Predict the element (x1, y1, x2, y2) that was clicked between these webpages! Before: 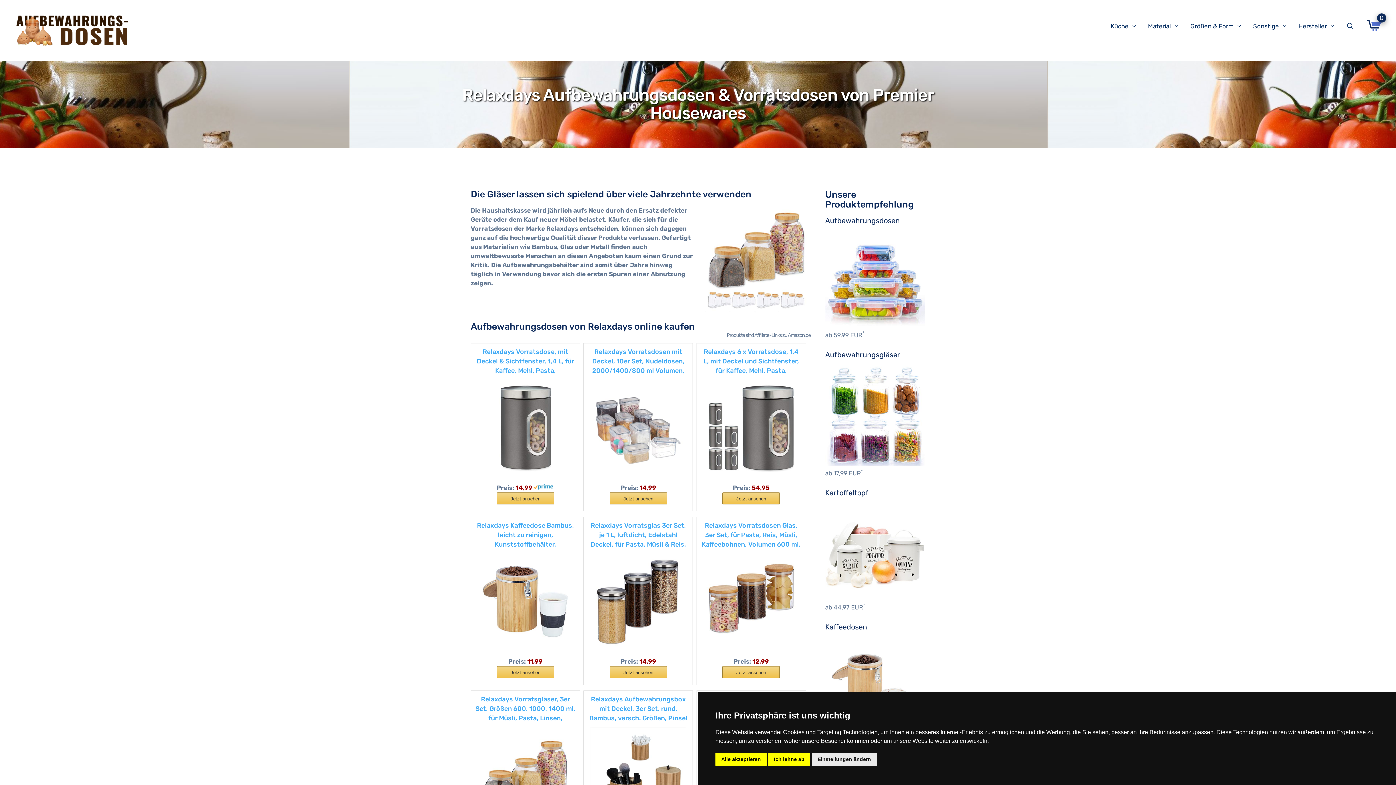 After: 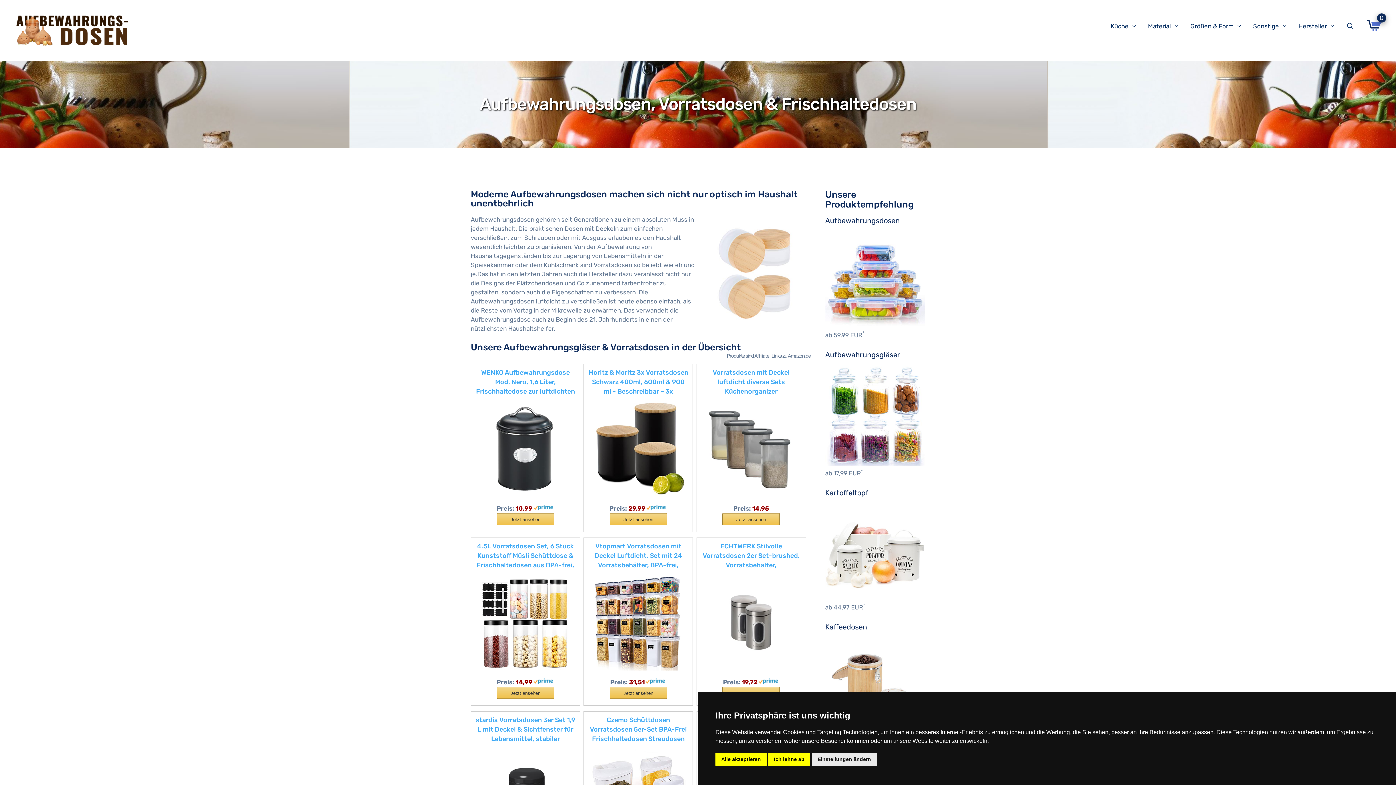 Action: bbox: (1295, 15, 1342, 37) label: Hersteller